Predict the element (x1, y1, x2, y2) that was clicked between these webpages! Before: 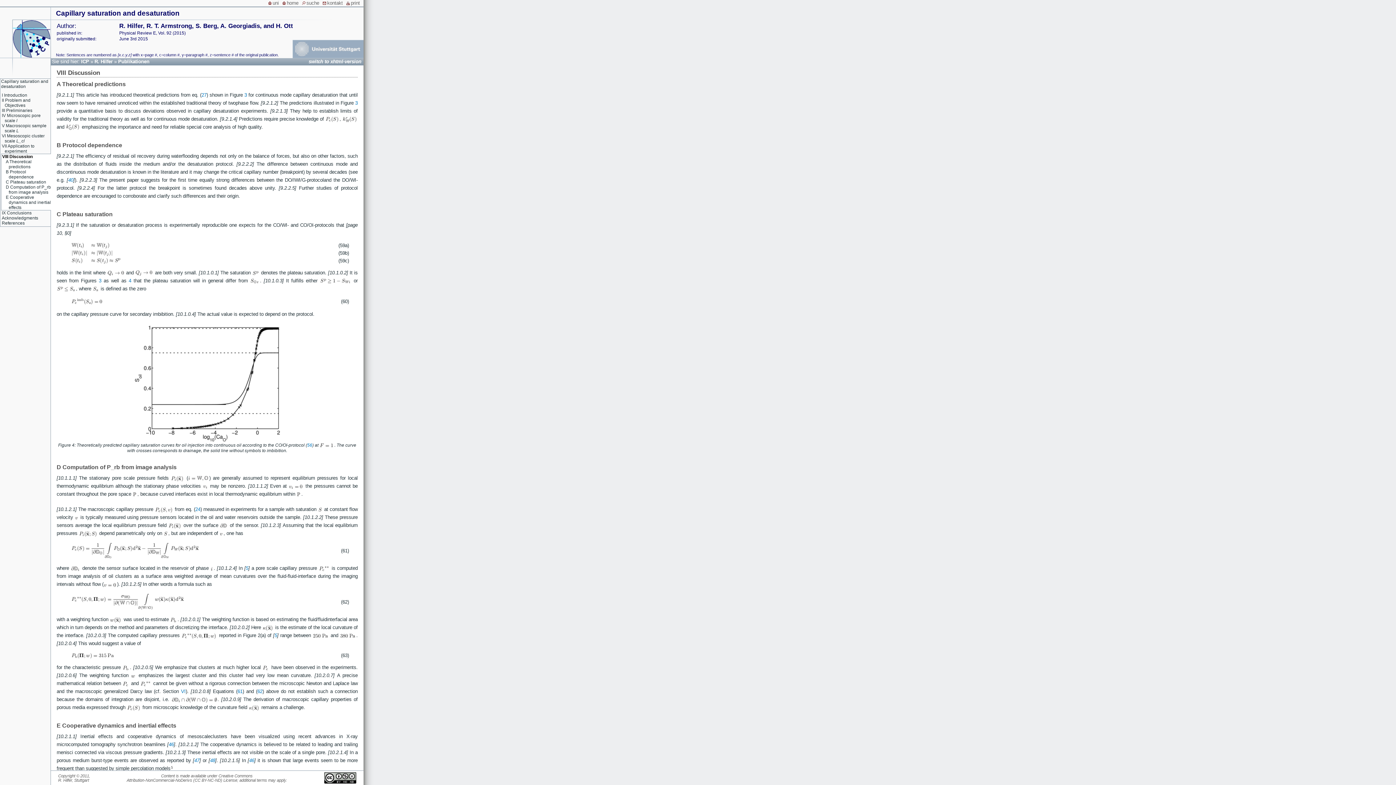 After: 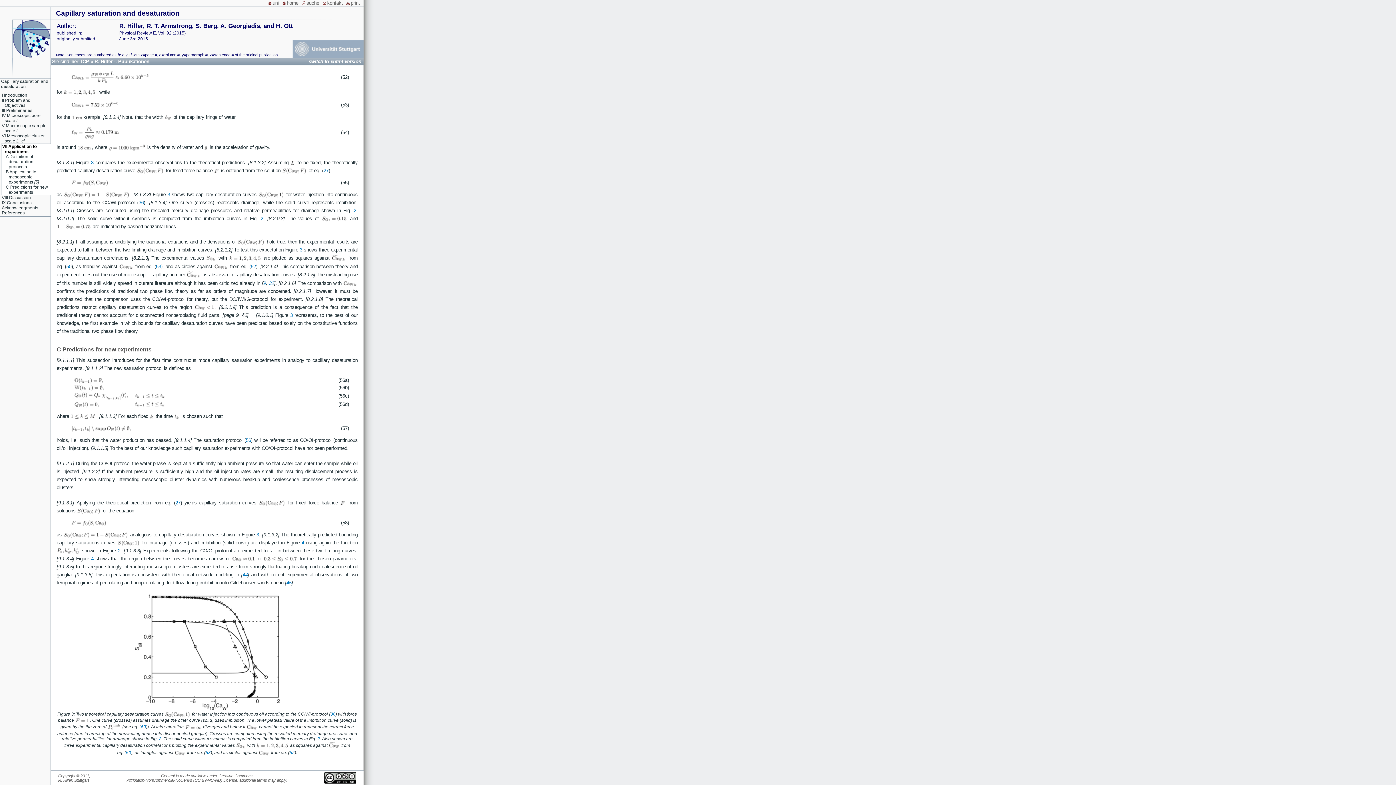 Action: bbox: (98, 278, 101, 283) label: 3